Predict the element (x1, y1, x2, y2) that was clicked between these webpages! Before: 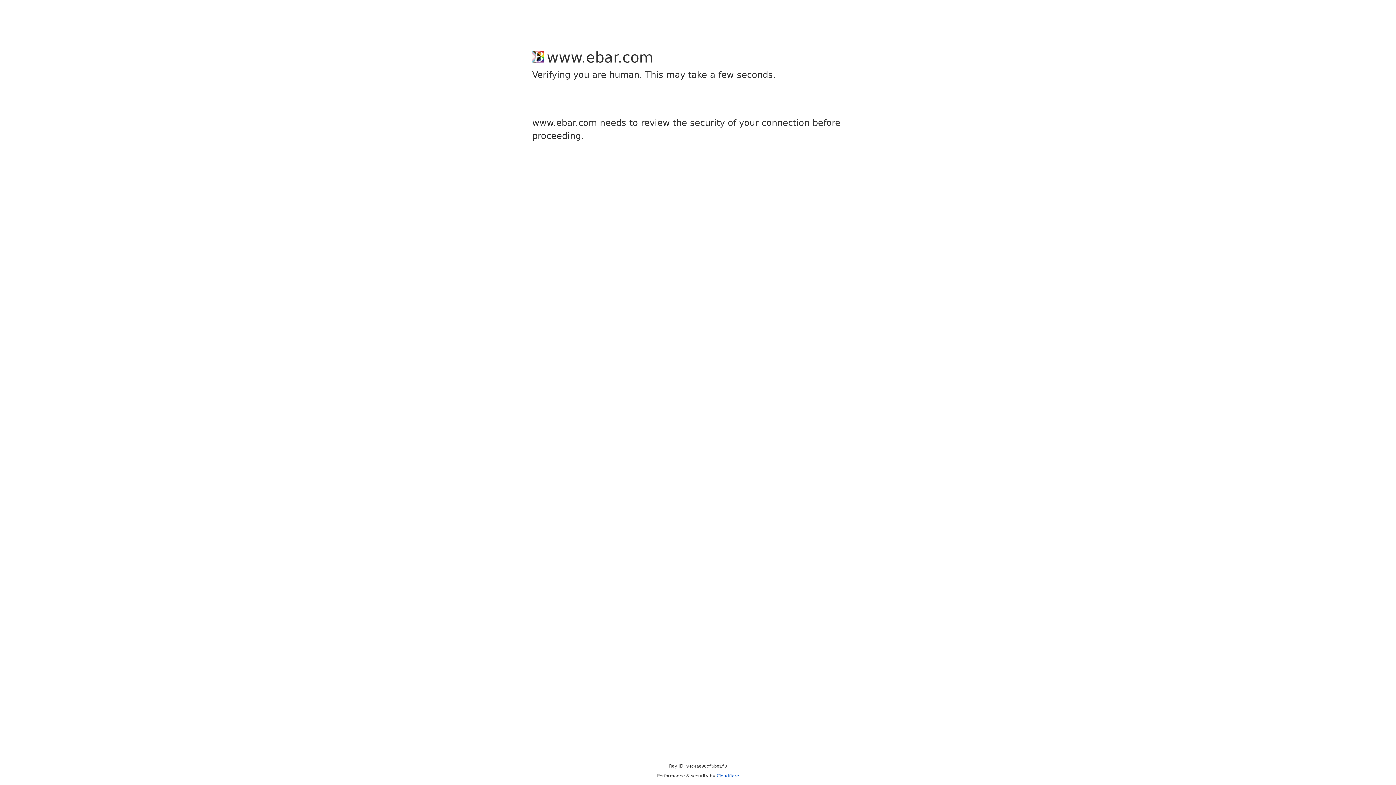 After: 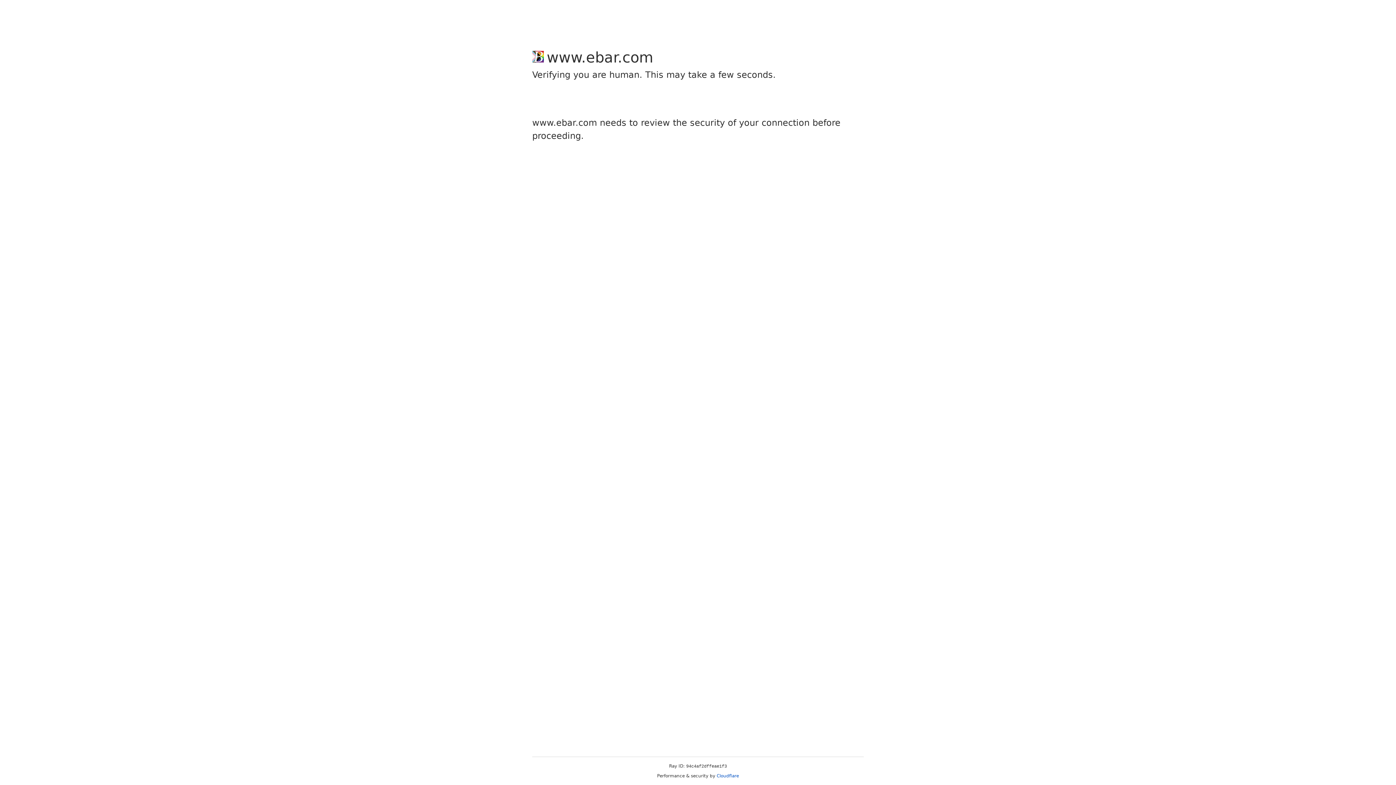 Action: bbox: (716, 773, 739, 778) label: Cloudflare